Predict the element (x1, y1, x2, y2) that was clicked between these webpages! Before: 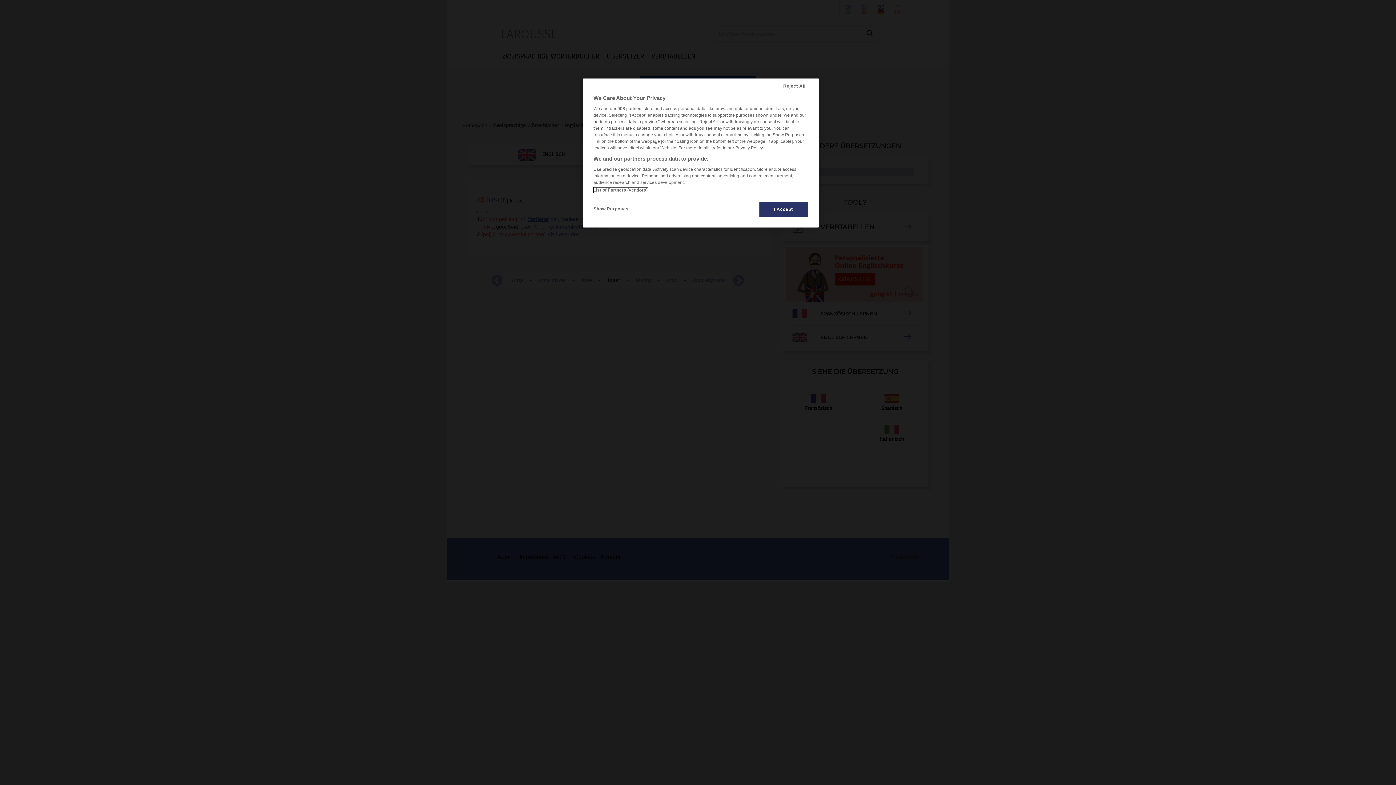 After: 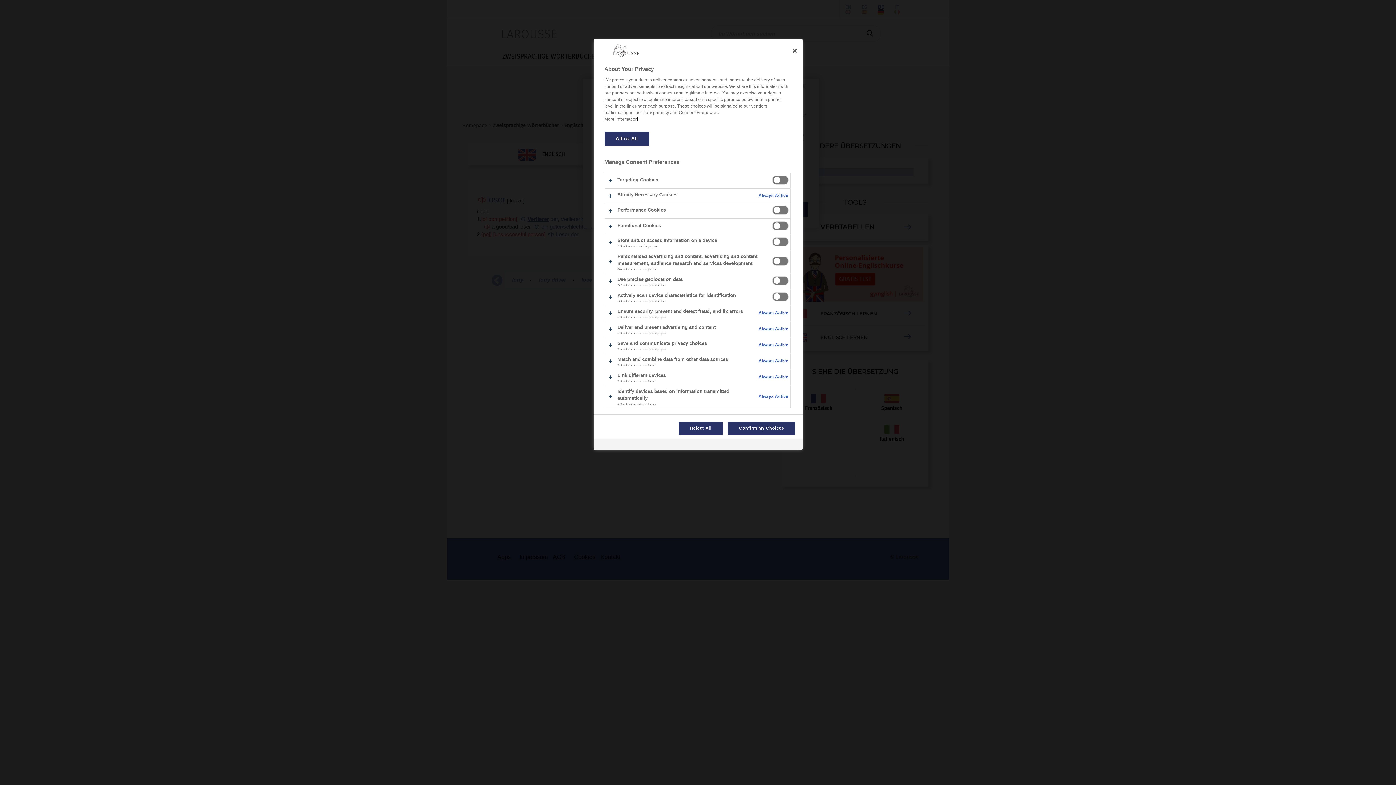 Action: label: Show Purposes bbox: (593, 201, 642, 216)